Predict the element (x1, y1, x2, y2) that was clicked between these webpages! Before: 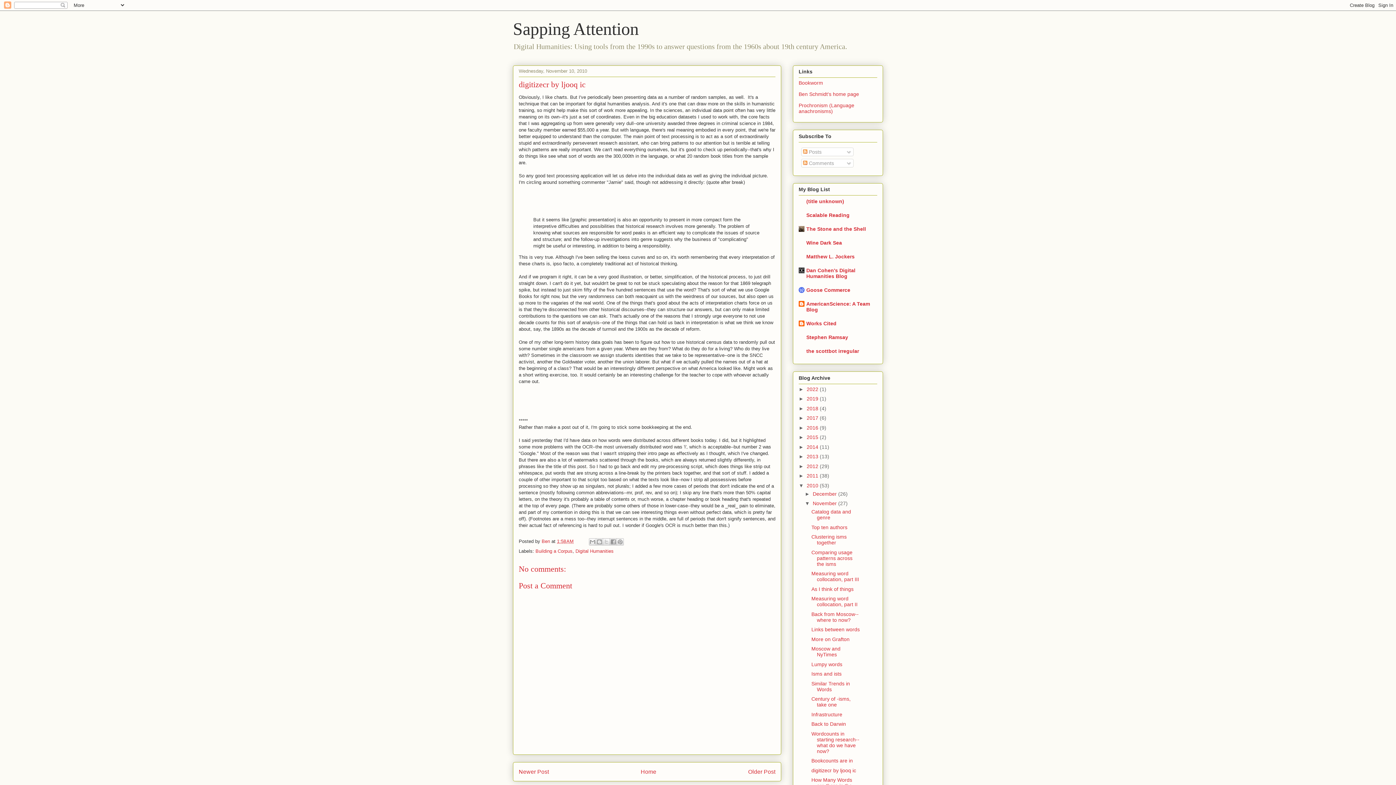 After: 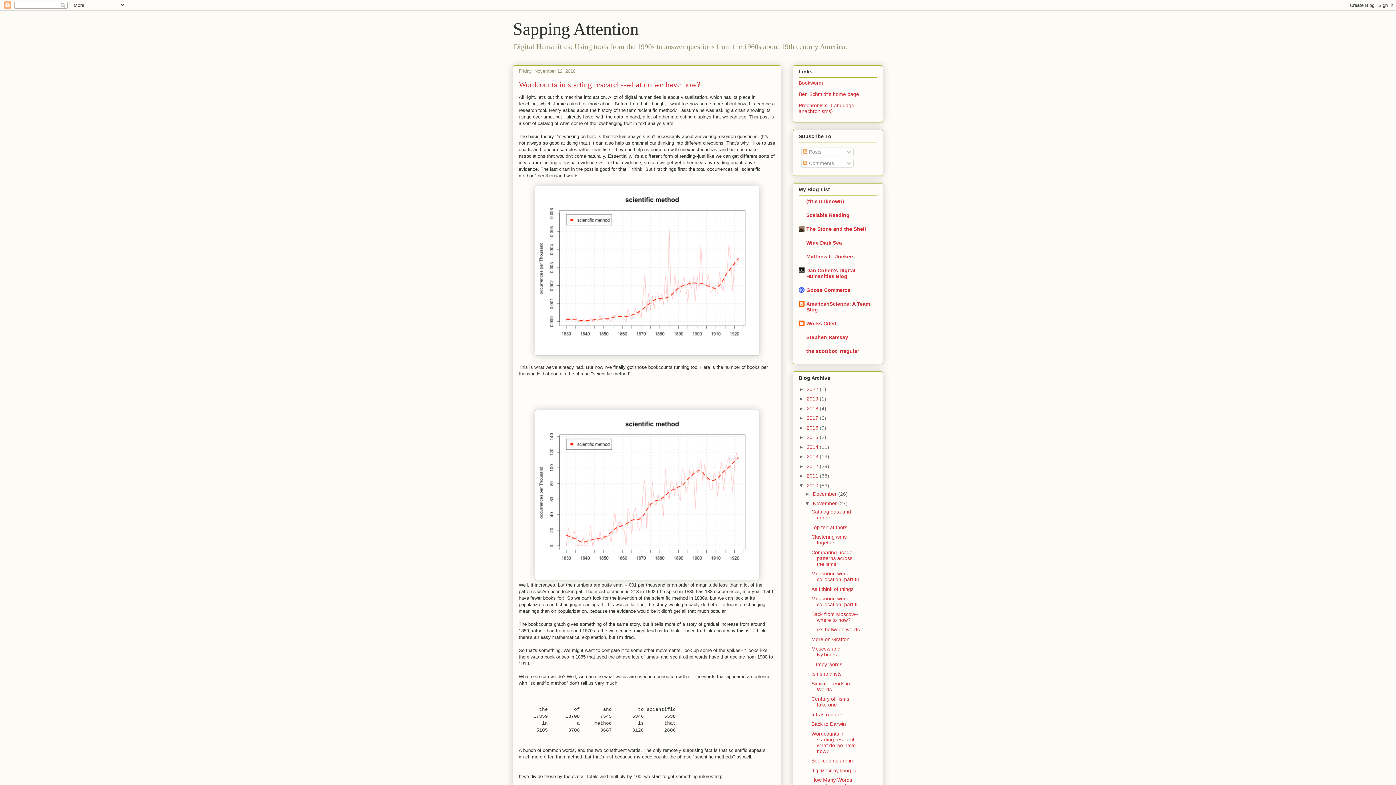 Action: label: Wordcounts in starting research--what do we have now? bbox: (811, 731, 859, 754)